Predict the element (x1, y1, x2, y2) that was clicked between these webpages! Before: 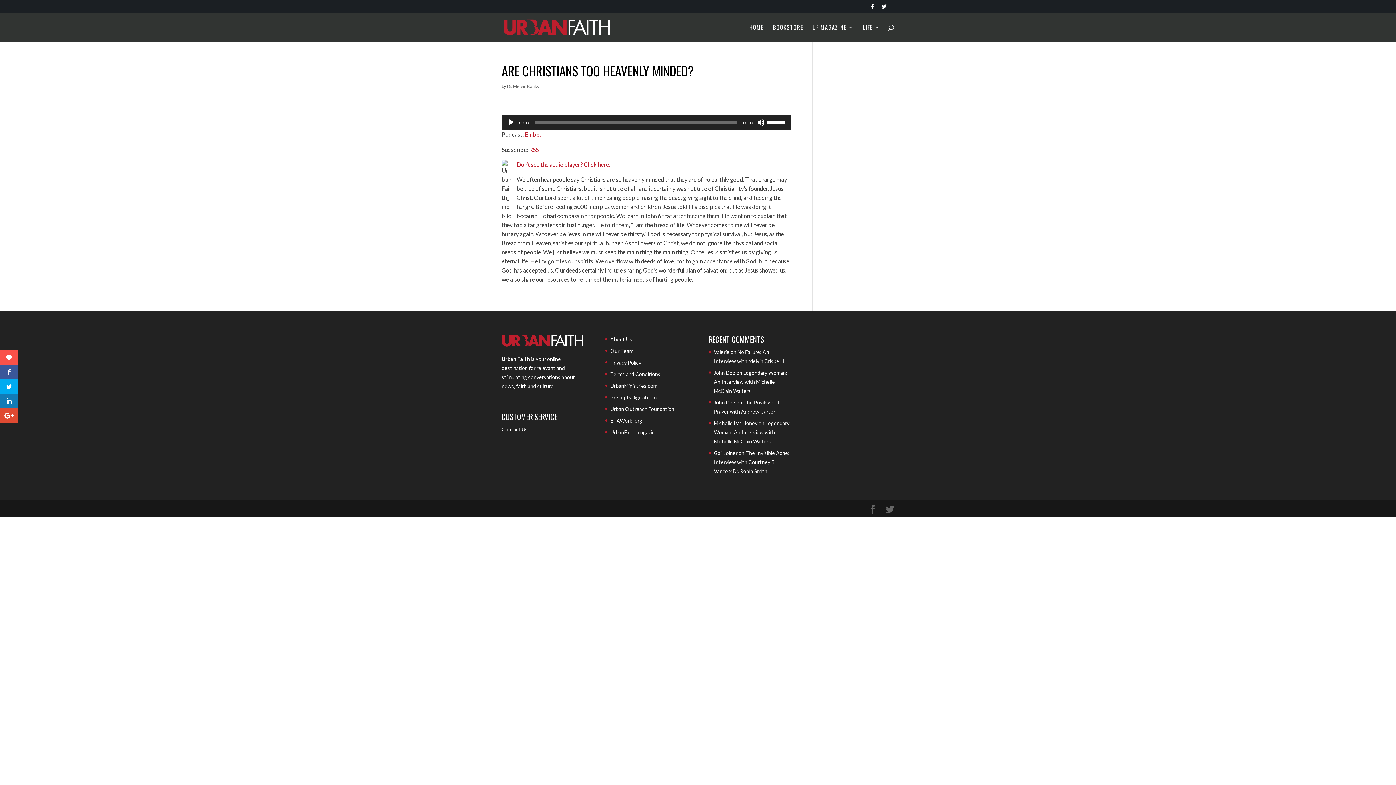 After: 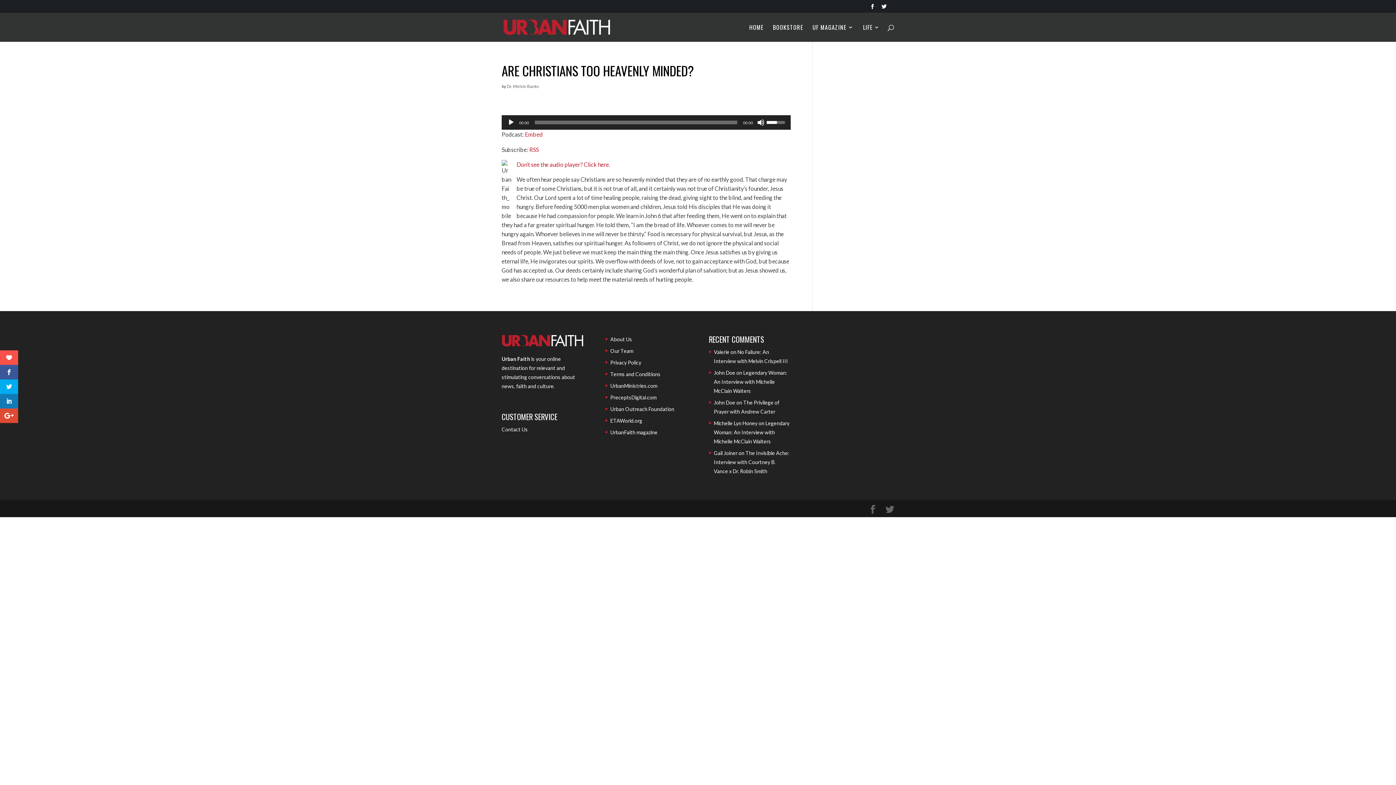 Action: label: Volume Slider bbox: (766, 115, 787, 128)